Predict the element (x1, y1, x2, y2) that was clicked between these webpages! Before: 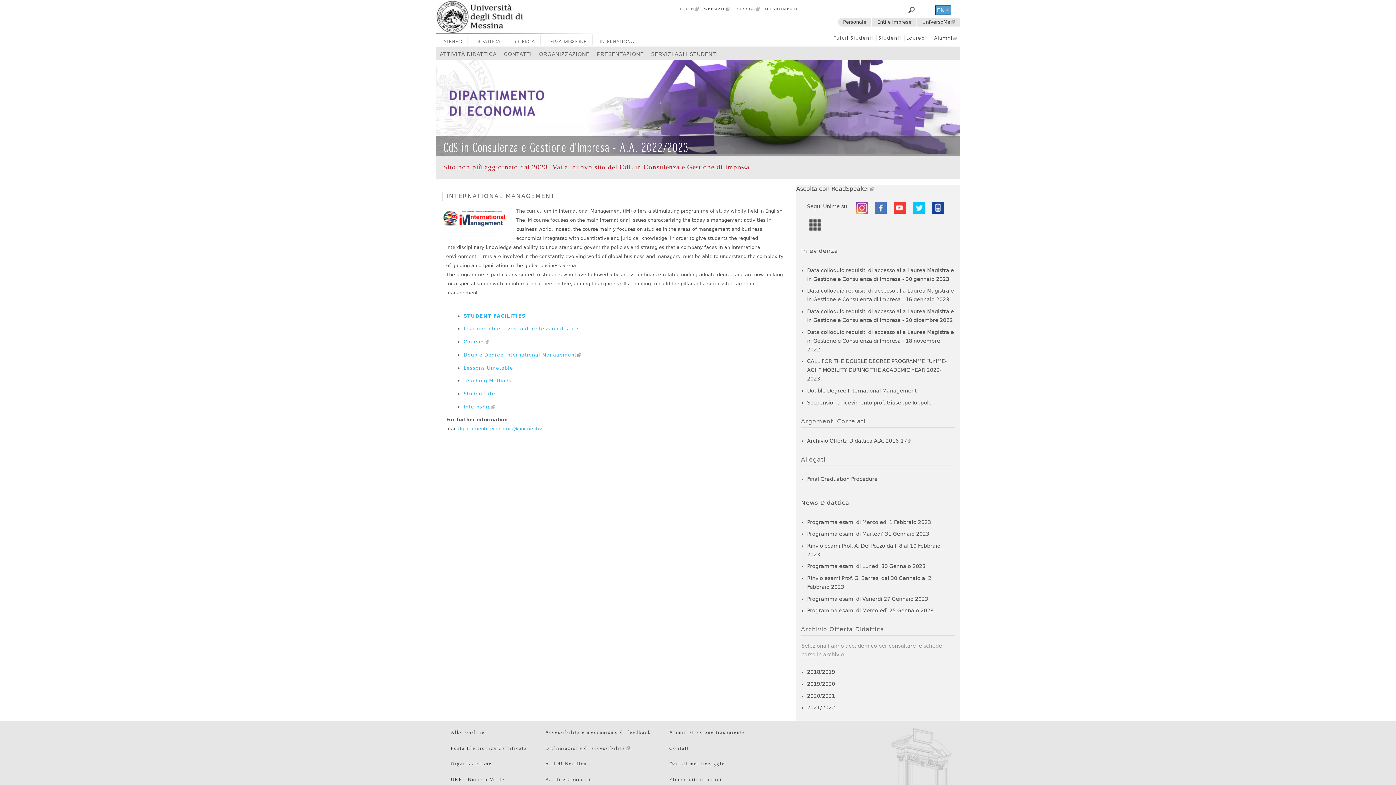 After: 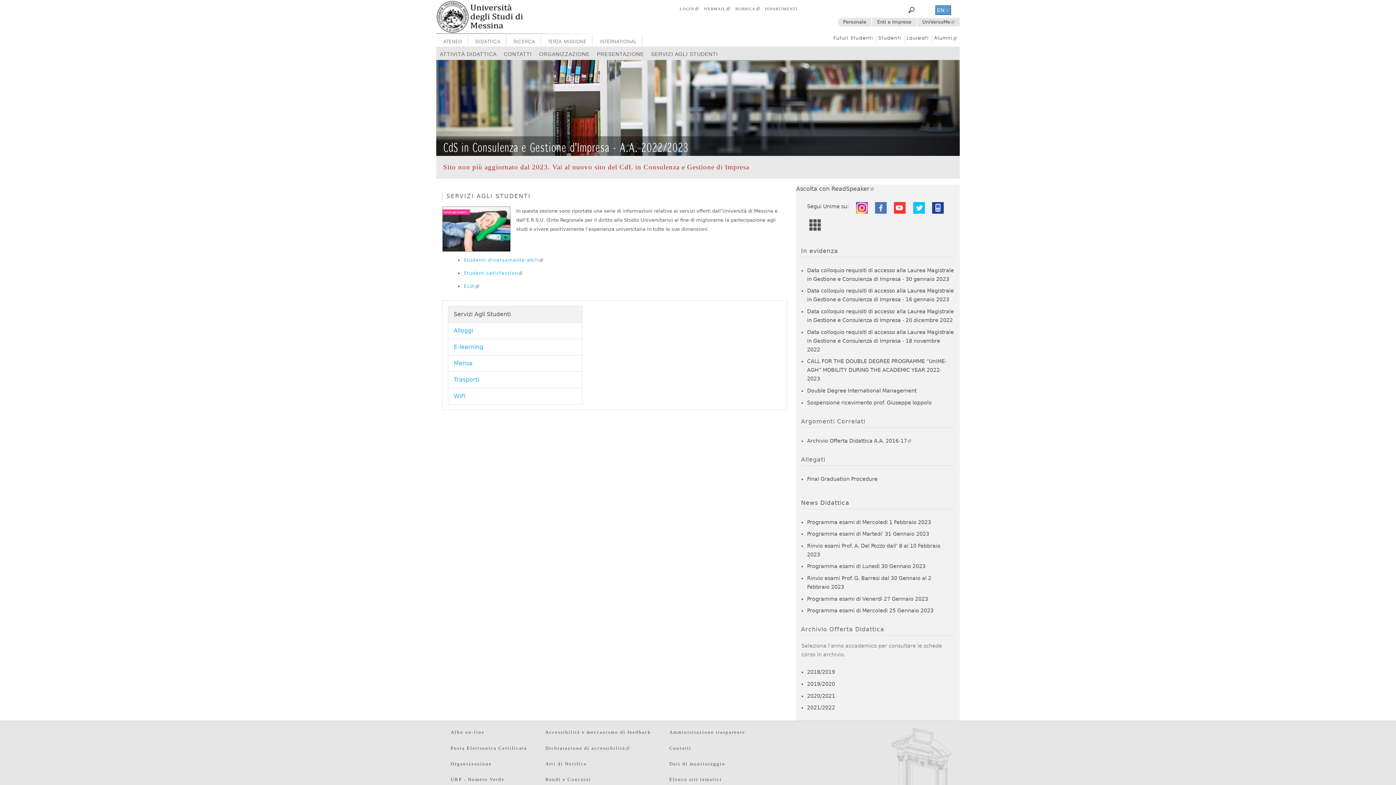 Action: bbox: (647, 46, 721, 57) label: SERVIZI AGLI STUDENTI